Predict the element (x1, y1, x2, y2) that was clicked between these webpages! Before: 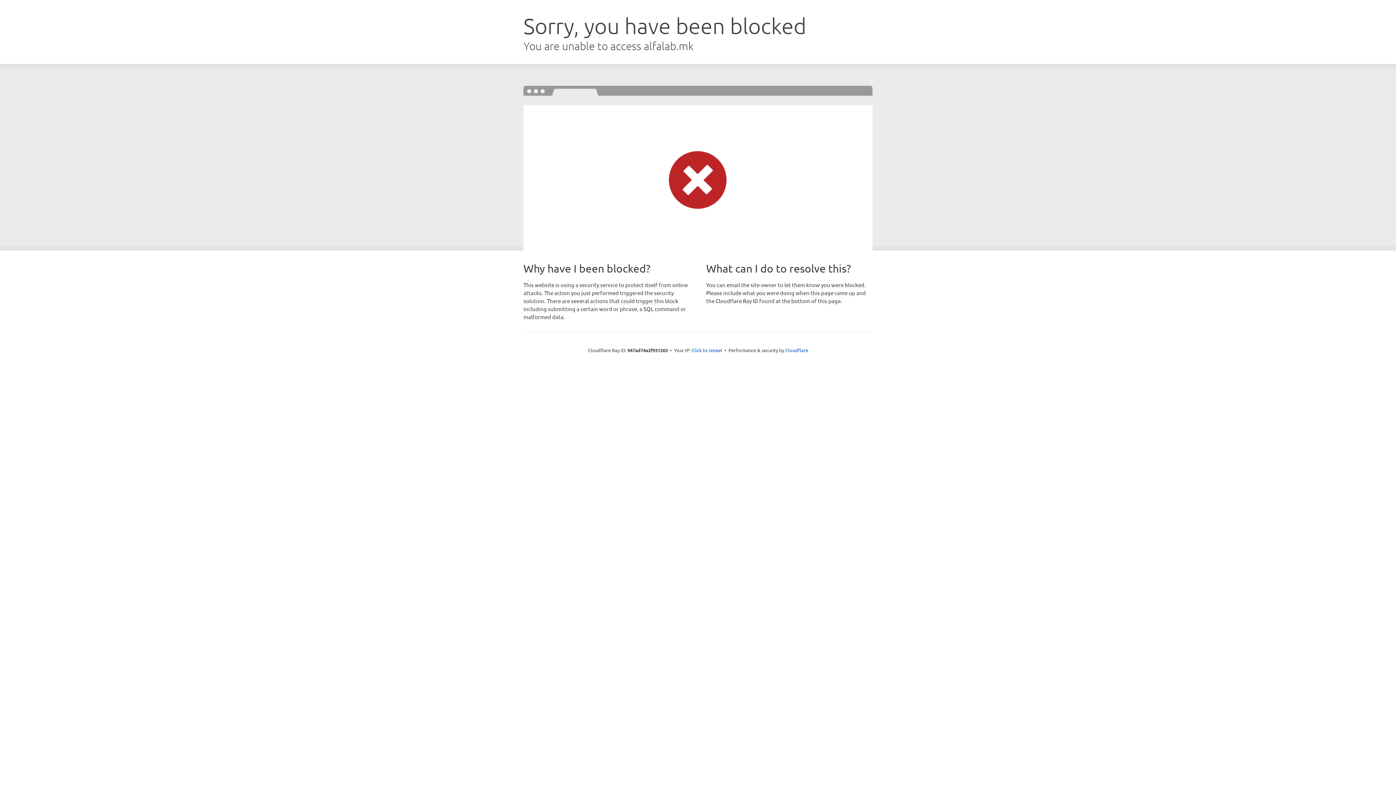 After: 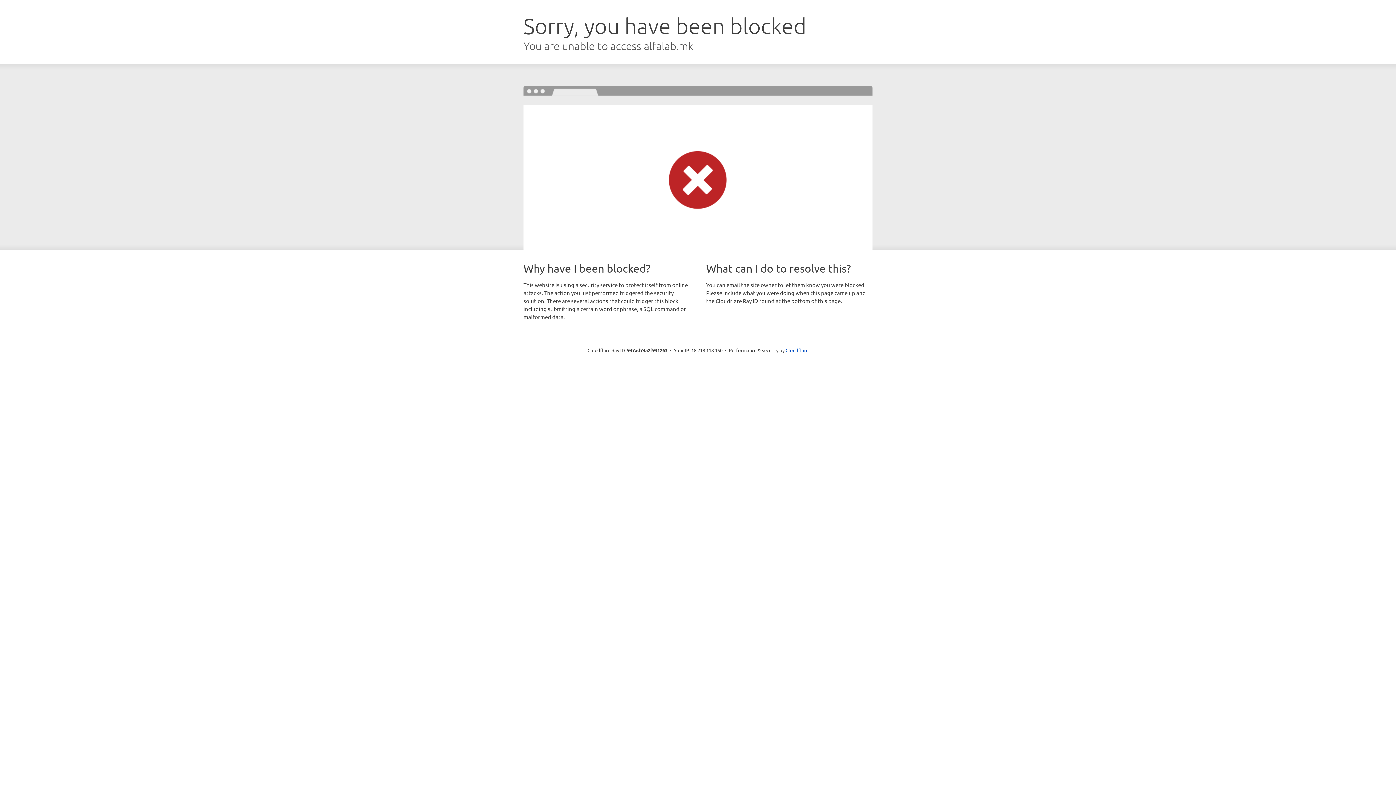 Action: bbox: (691, 346, 722, 353) label: Click to reveal